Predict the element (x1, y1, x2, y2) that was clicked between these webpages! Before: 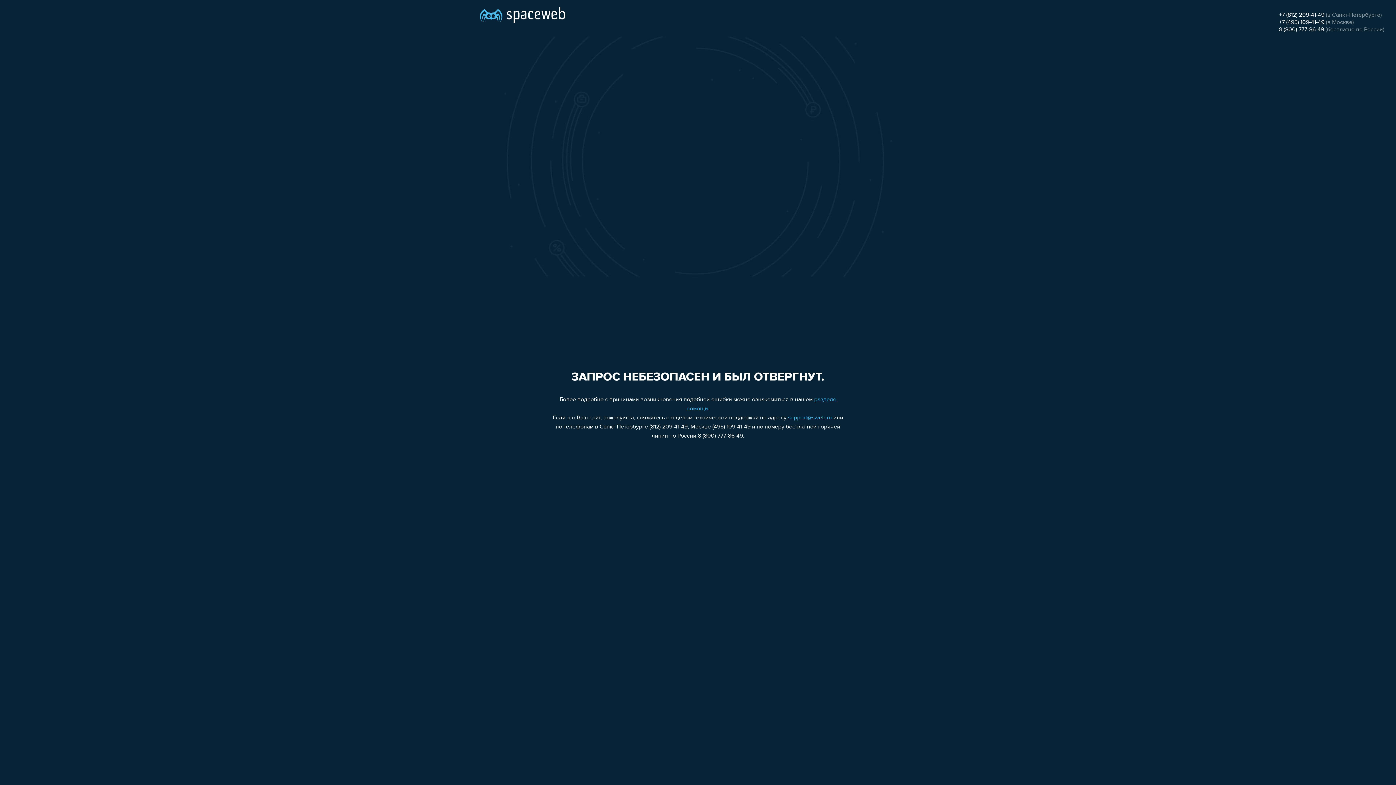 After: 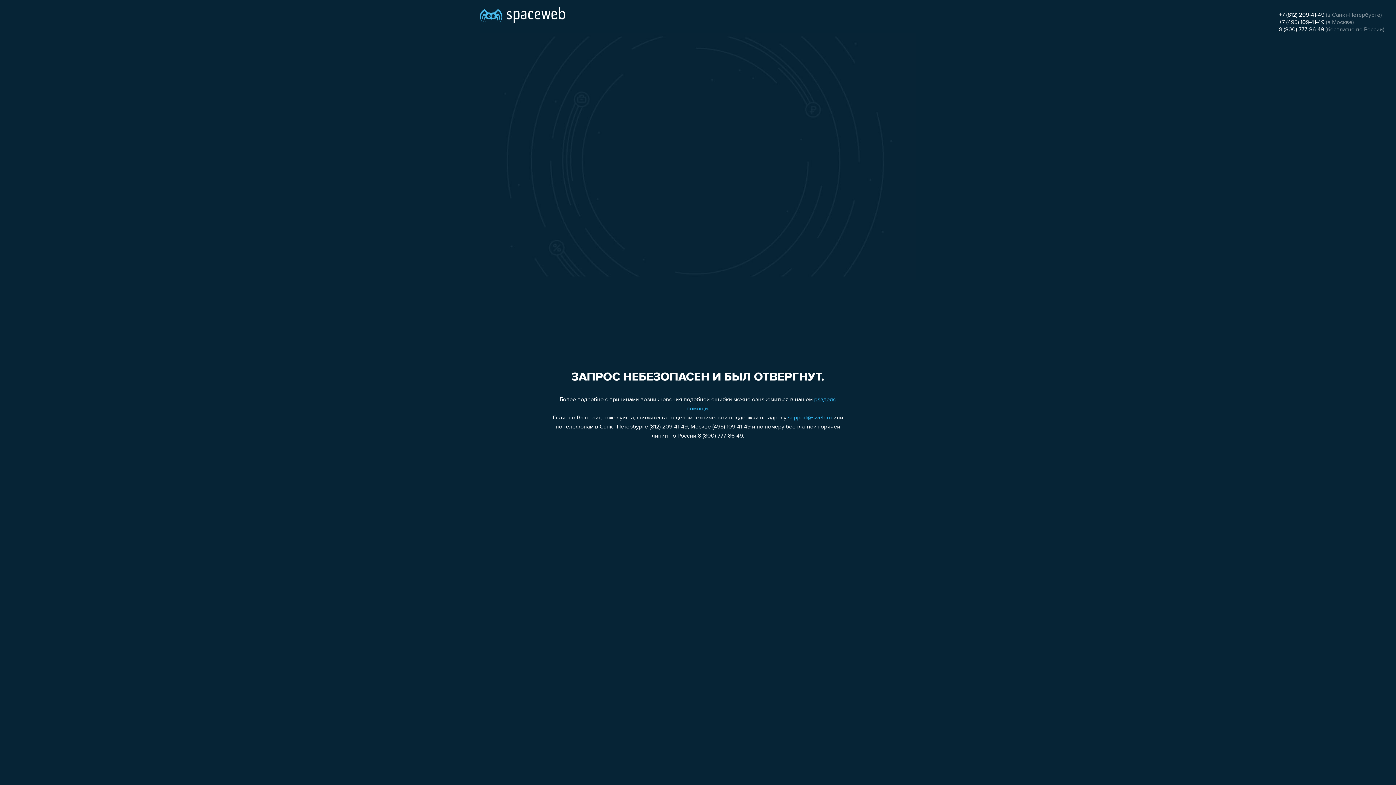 Action: label: +7 (495) 109-41-49 bbox: (1279, 19, 1324, 25)